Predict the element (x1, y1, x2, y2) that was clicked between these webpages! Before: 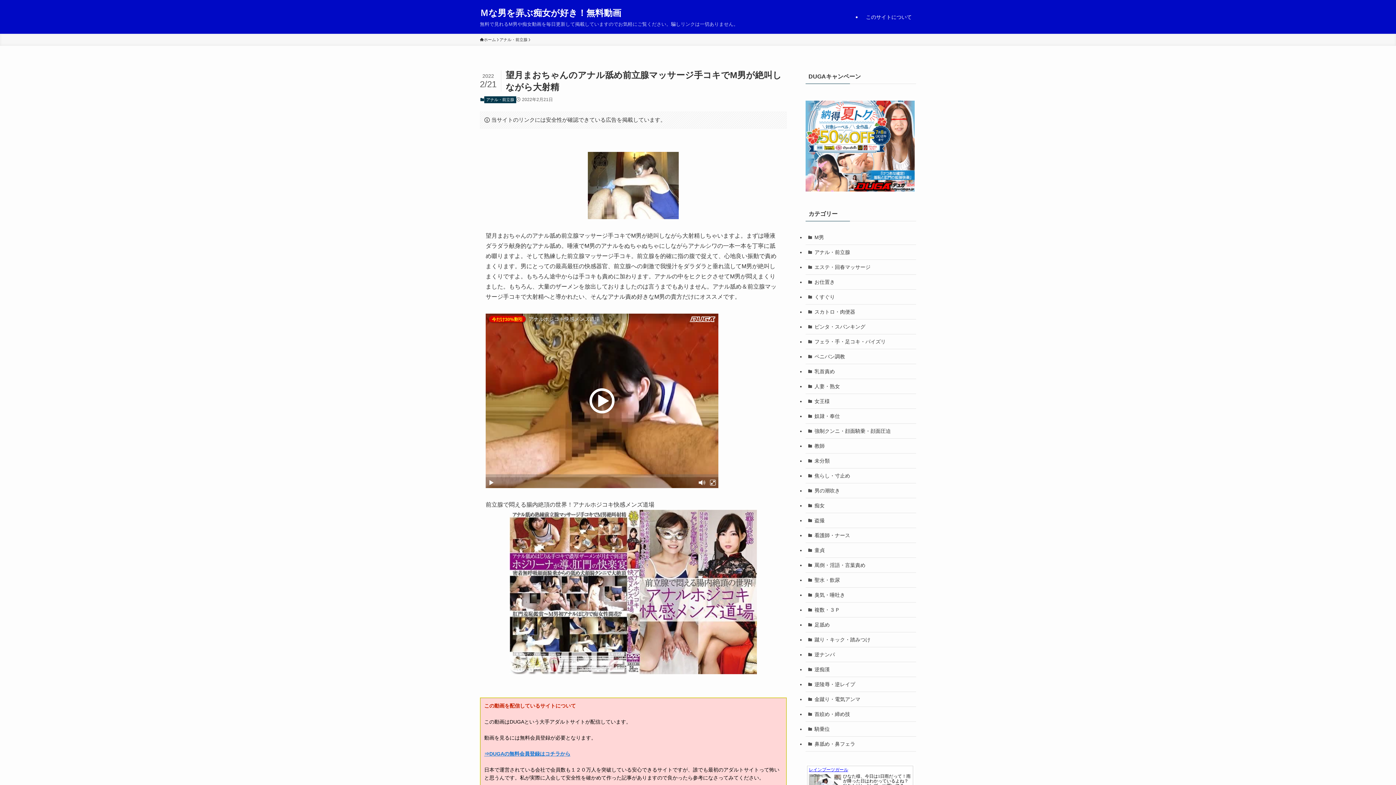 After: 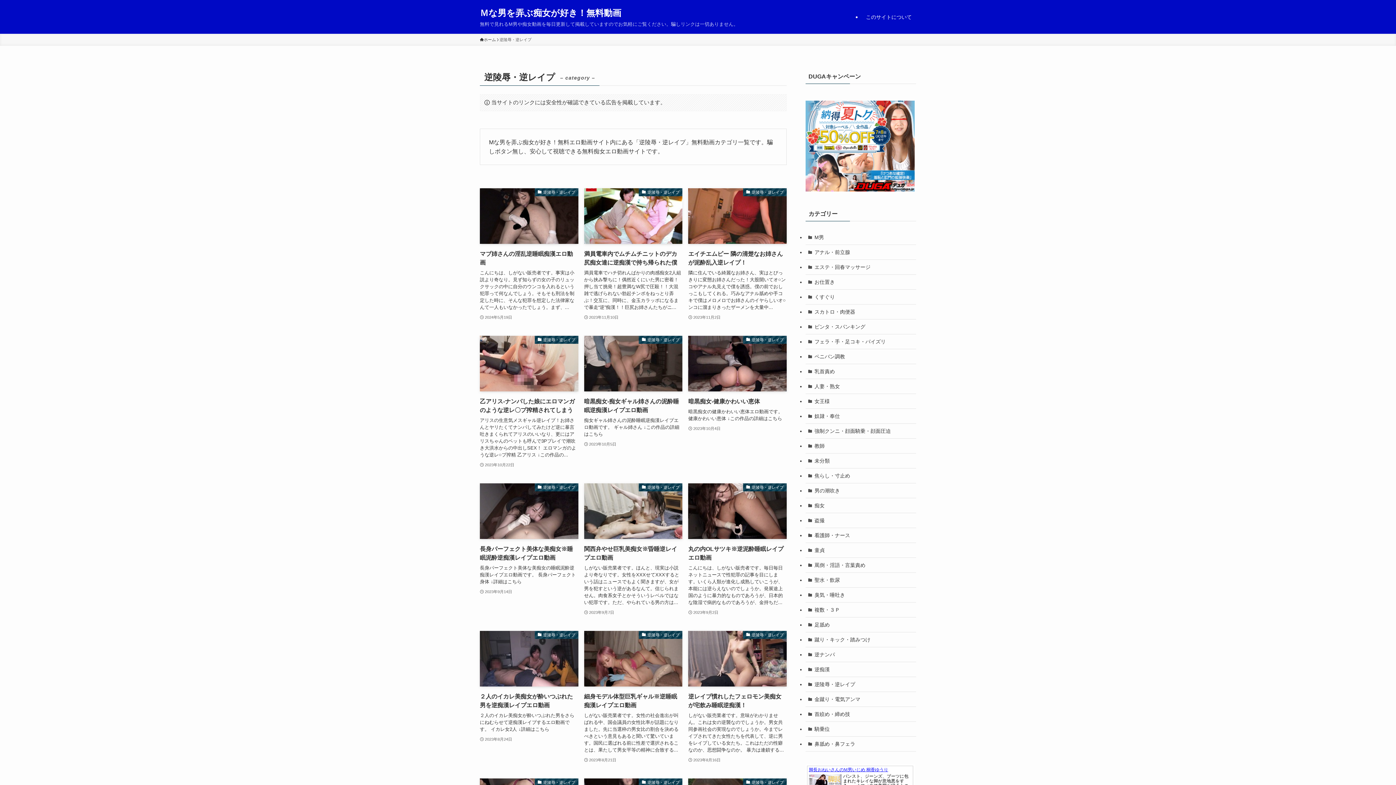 Action: bbox: (805, 677, 916, 692) label: 逆陵辱・逆レイプ